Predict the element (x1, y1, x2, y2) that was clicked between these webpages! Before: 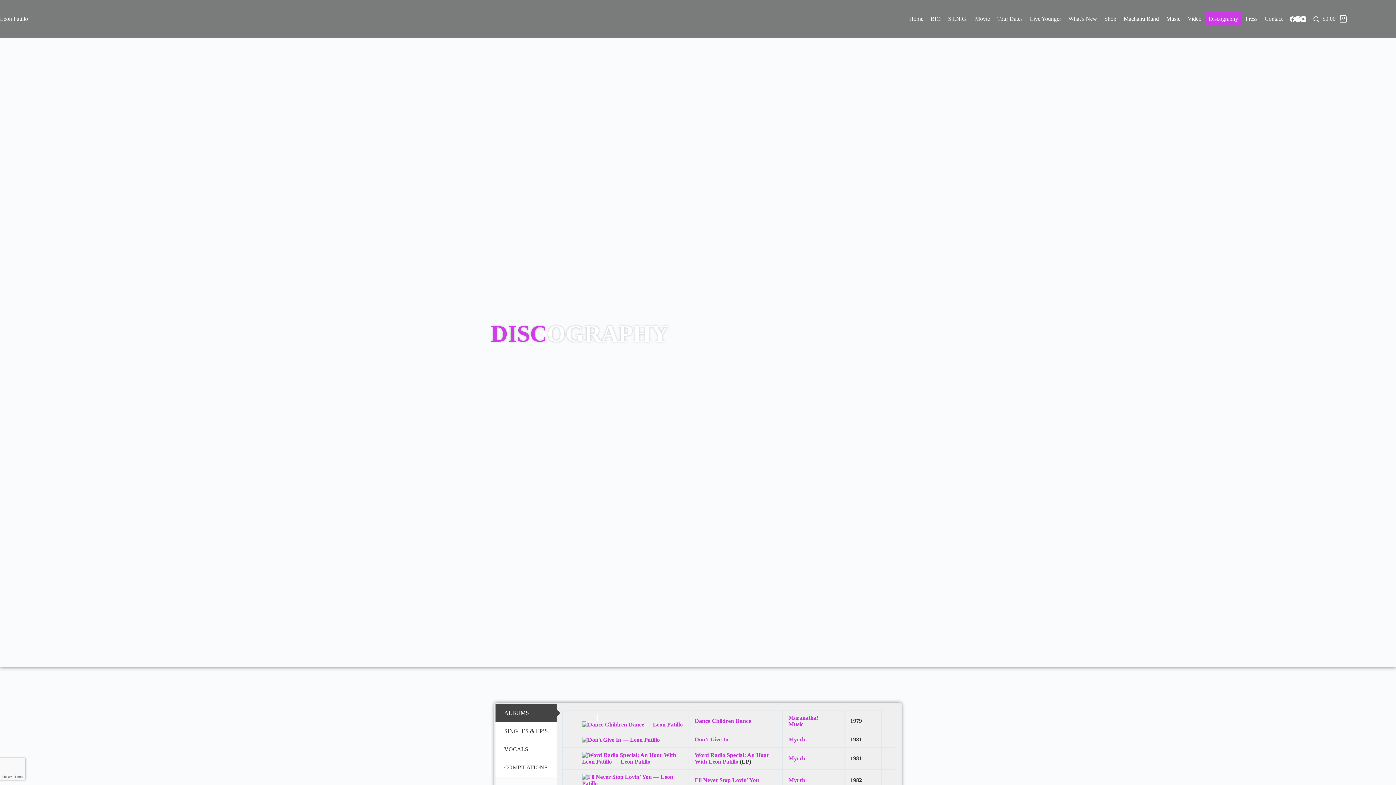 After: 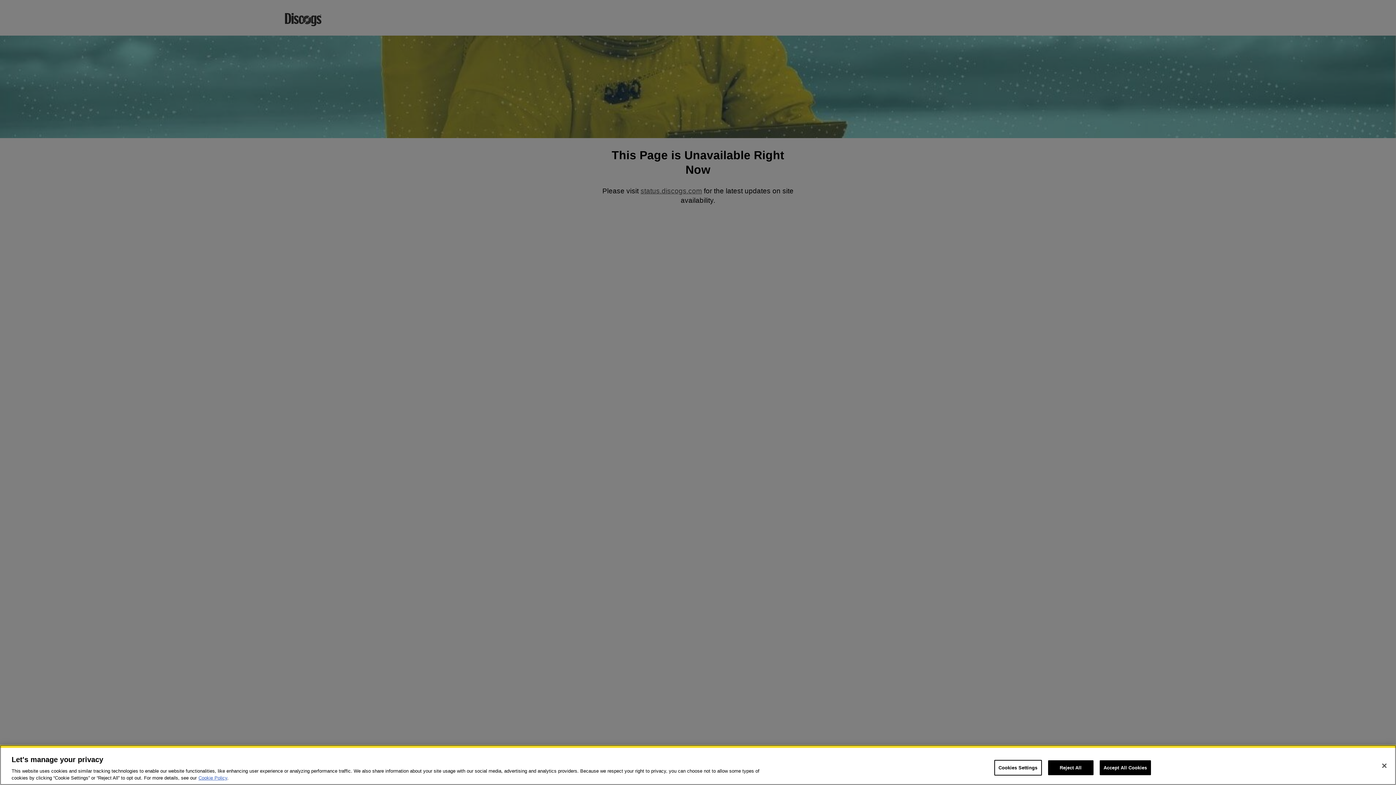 Action: bbox: (694, 736, 728, 742) label: Don’t Give In